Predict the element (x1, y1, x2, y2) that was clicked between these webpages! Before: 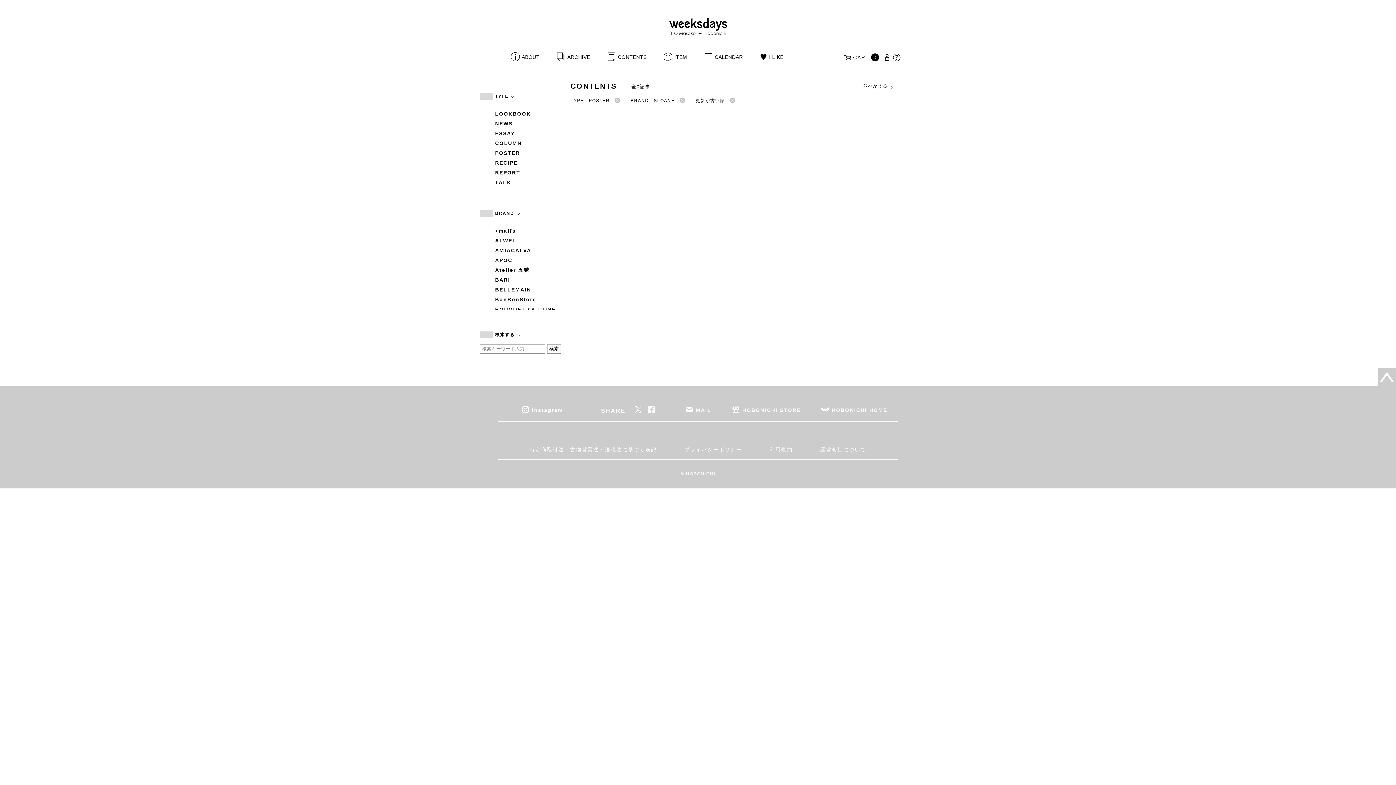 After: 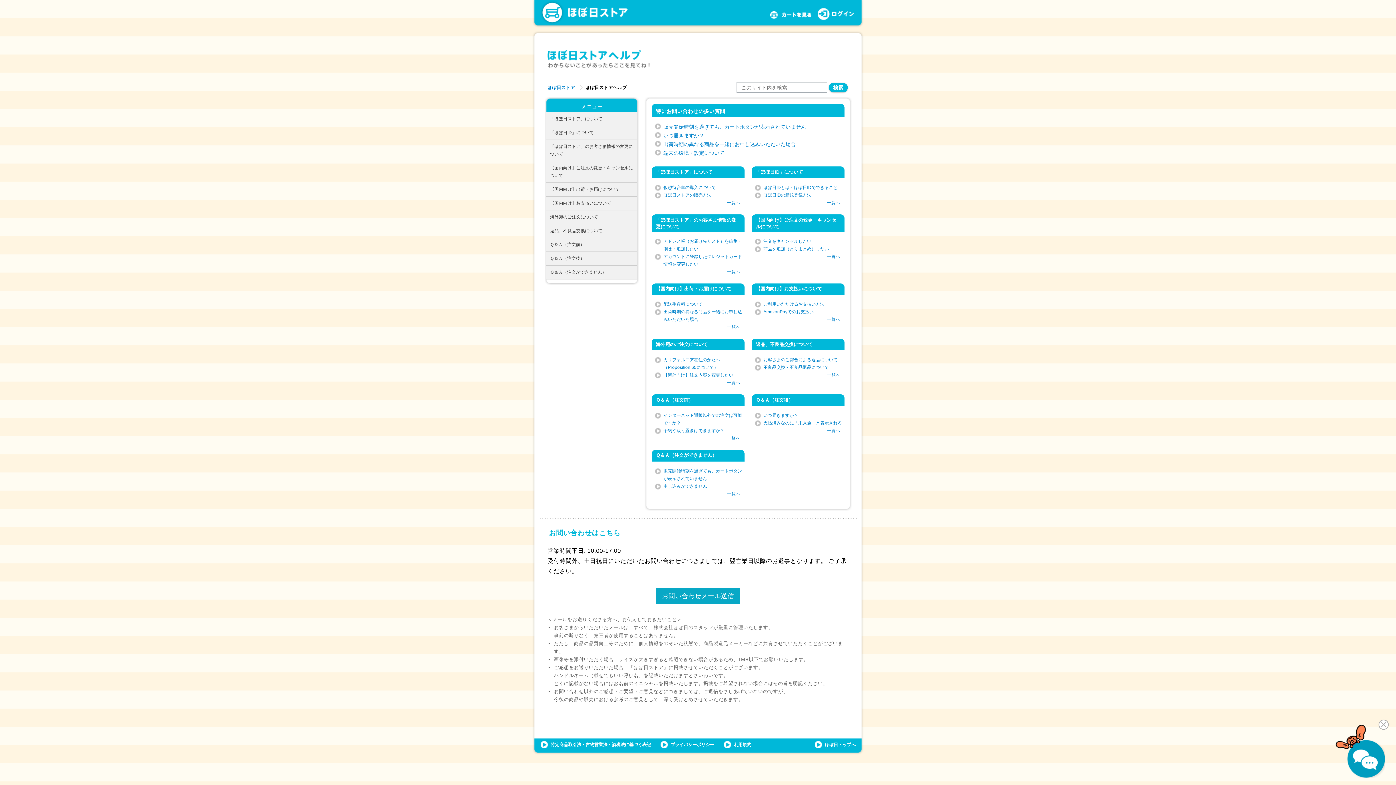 Action: bbox: (892, 54, 902, 60)